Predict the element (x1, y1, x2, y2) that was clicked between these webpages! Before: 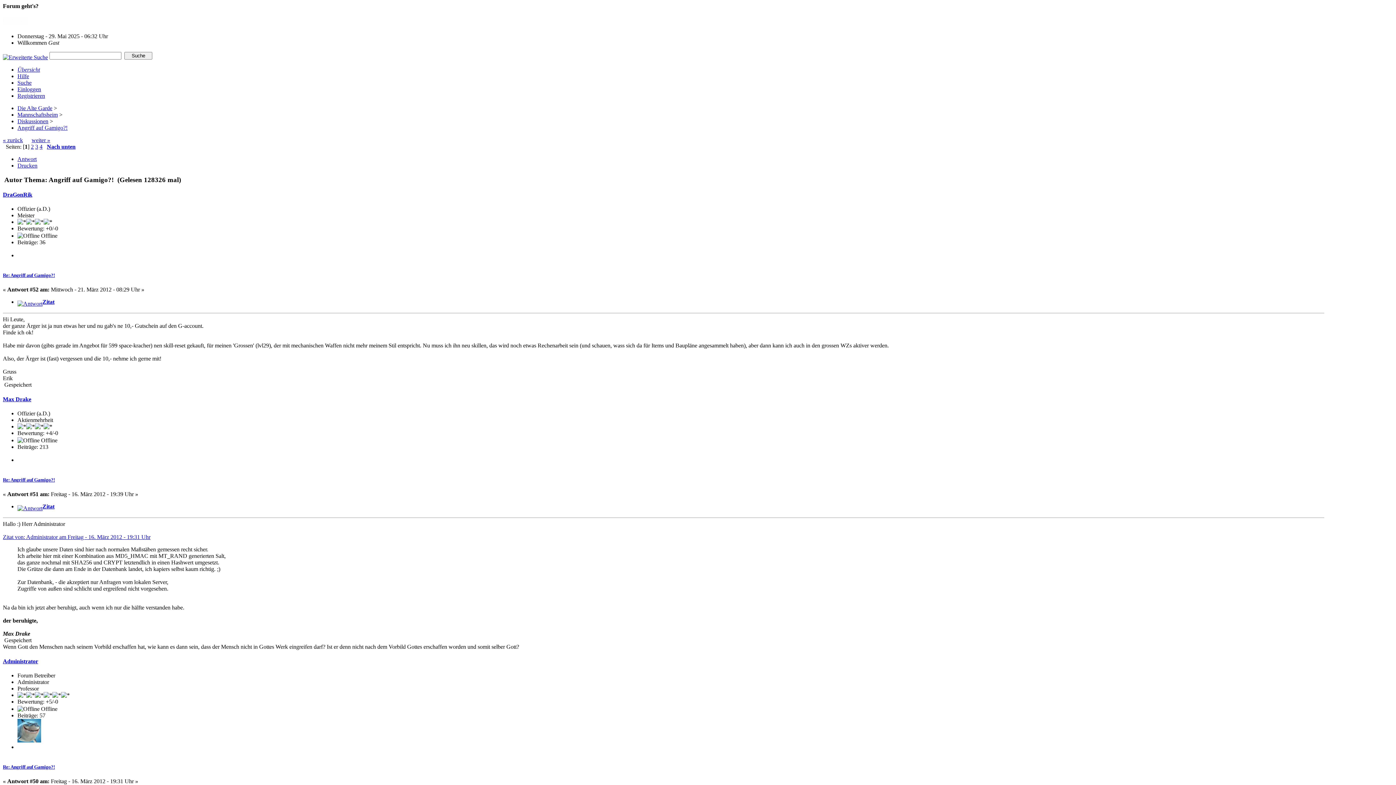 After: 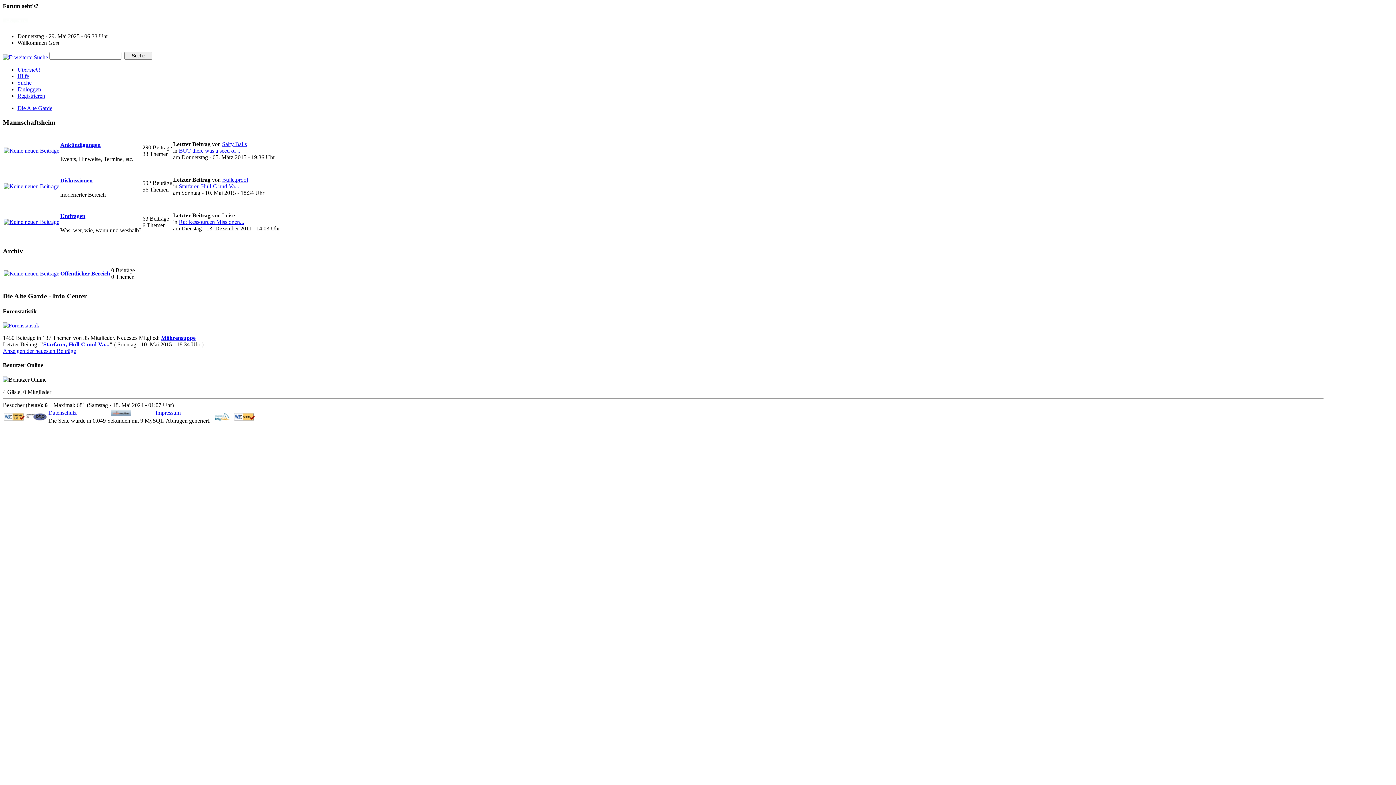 Action: label: Übersicht bbox: (17, 66, 40, 72)